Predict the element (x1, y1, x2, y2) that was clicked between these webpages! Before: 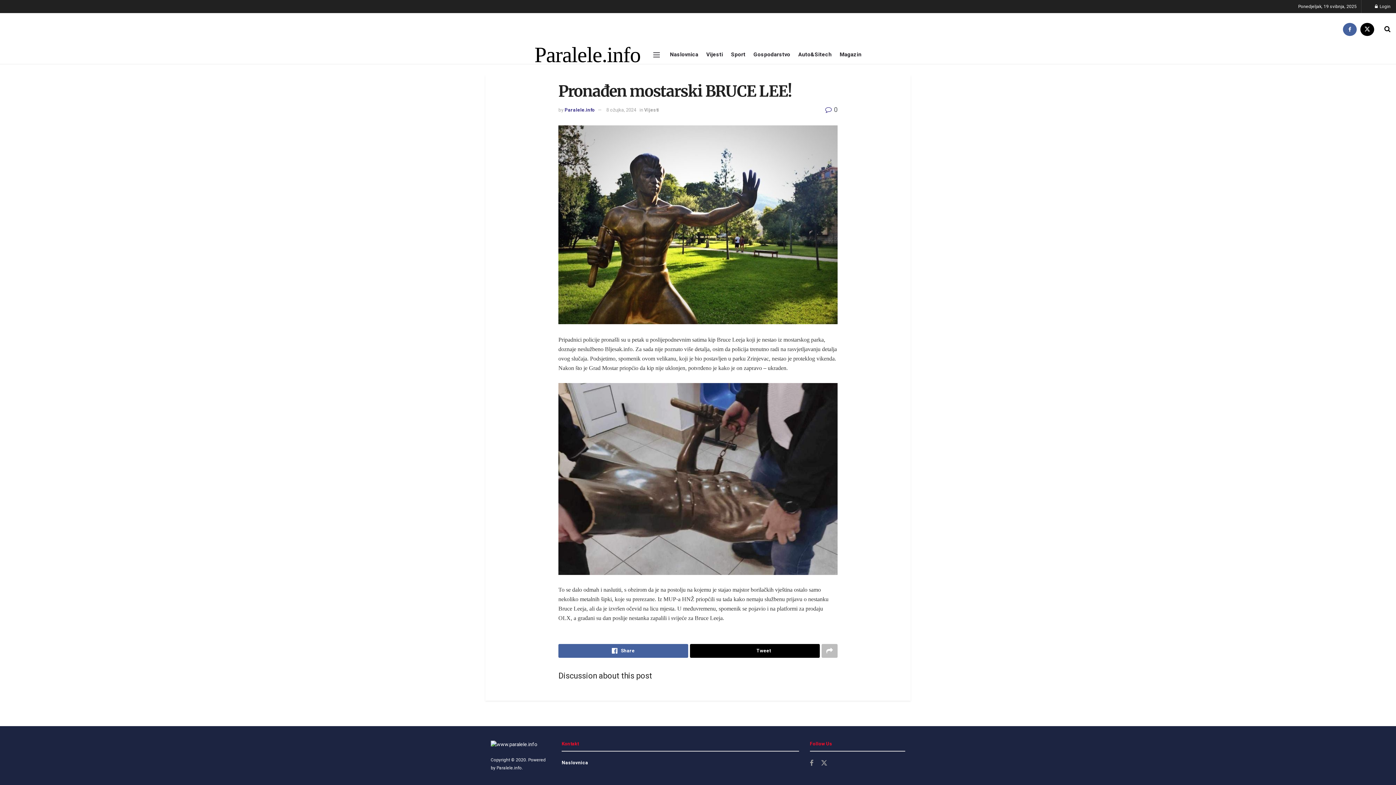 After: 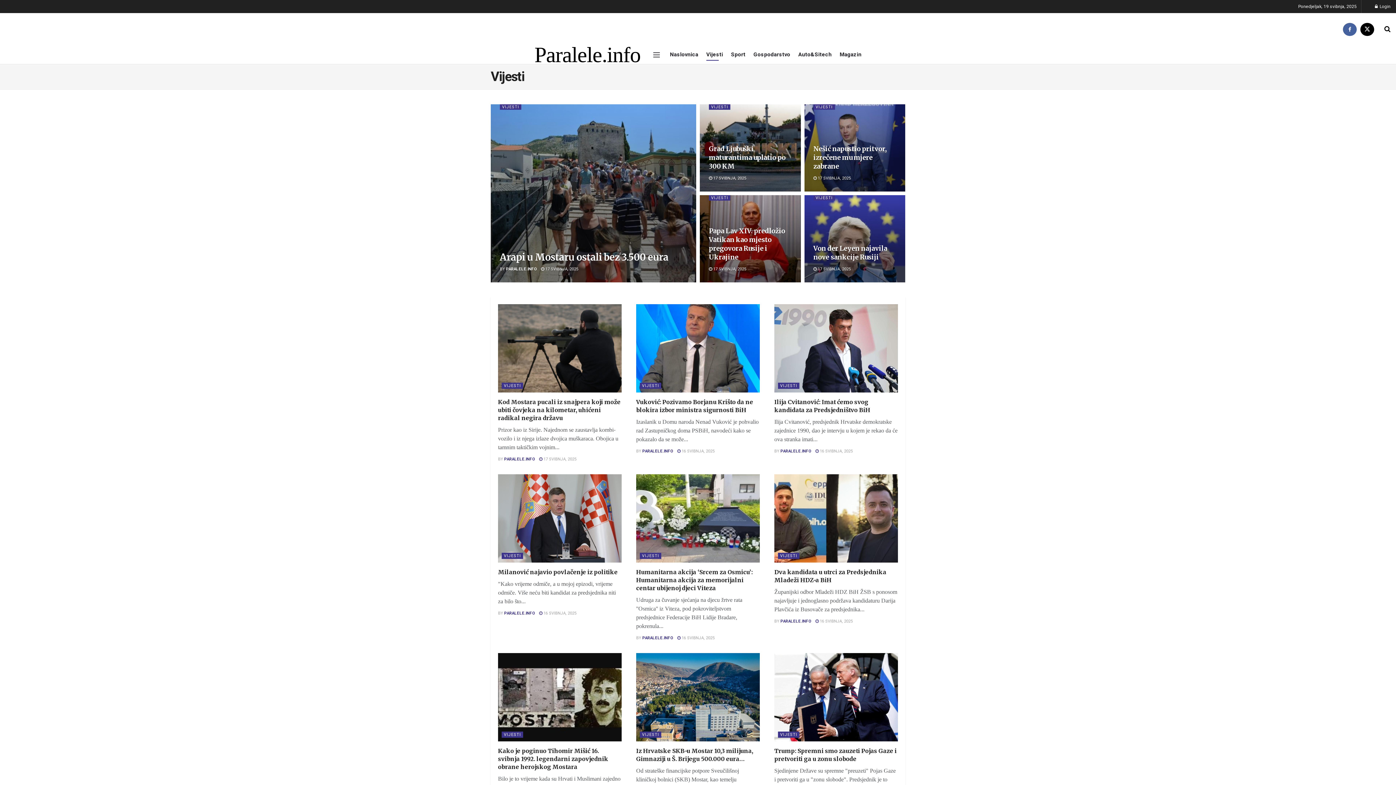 Action: bbox: (706, 48, 723, 60) label: Vijesti